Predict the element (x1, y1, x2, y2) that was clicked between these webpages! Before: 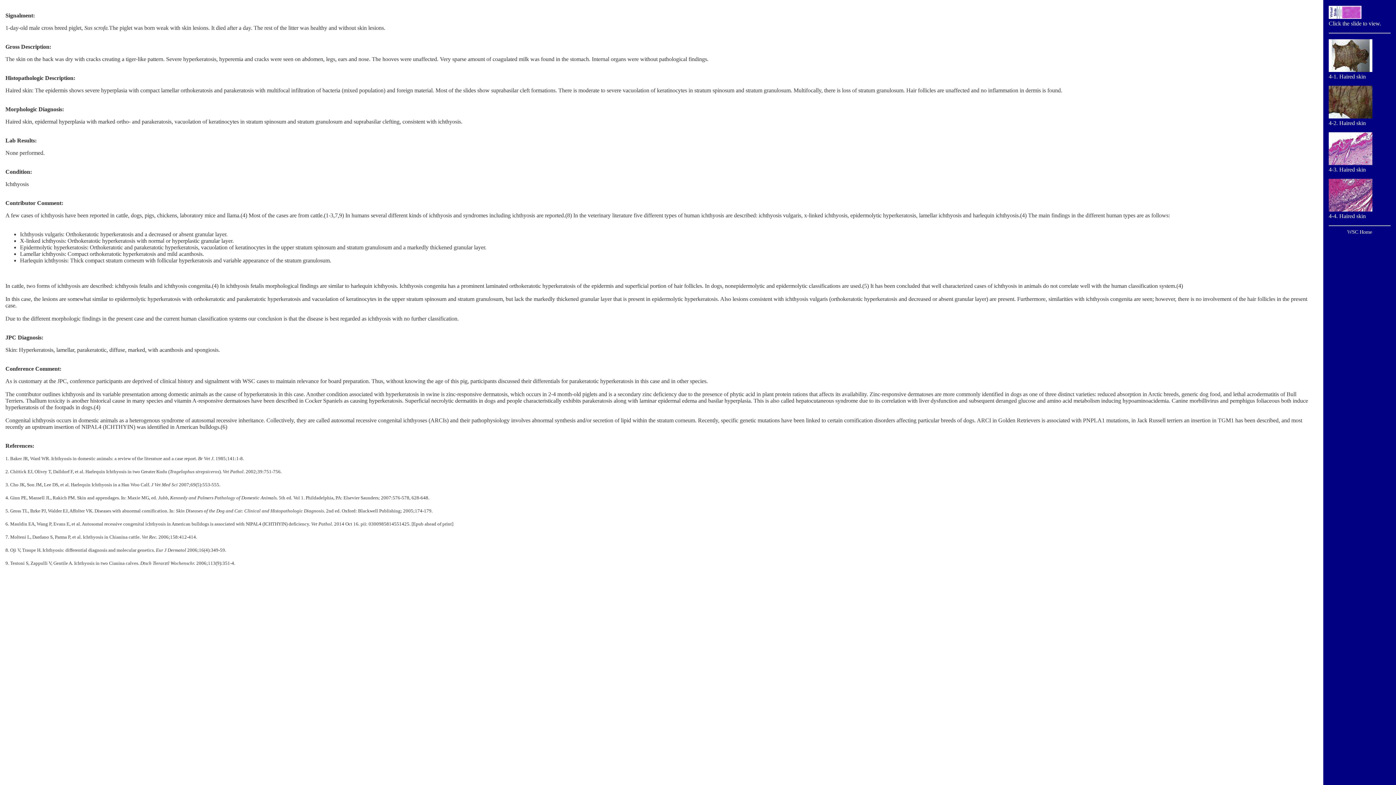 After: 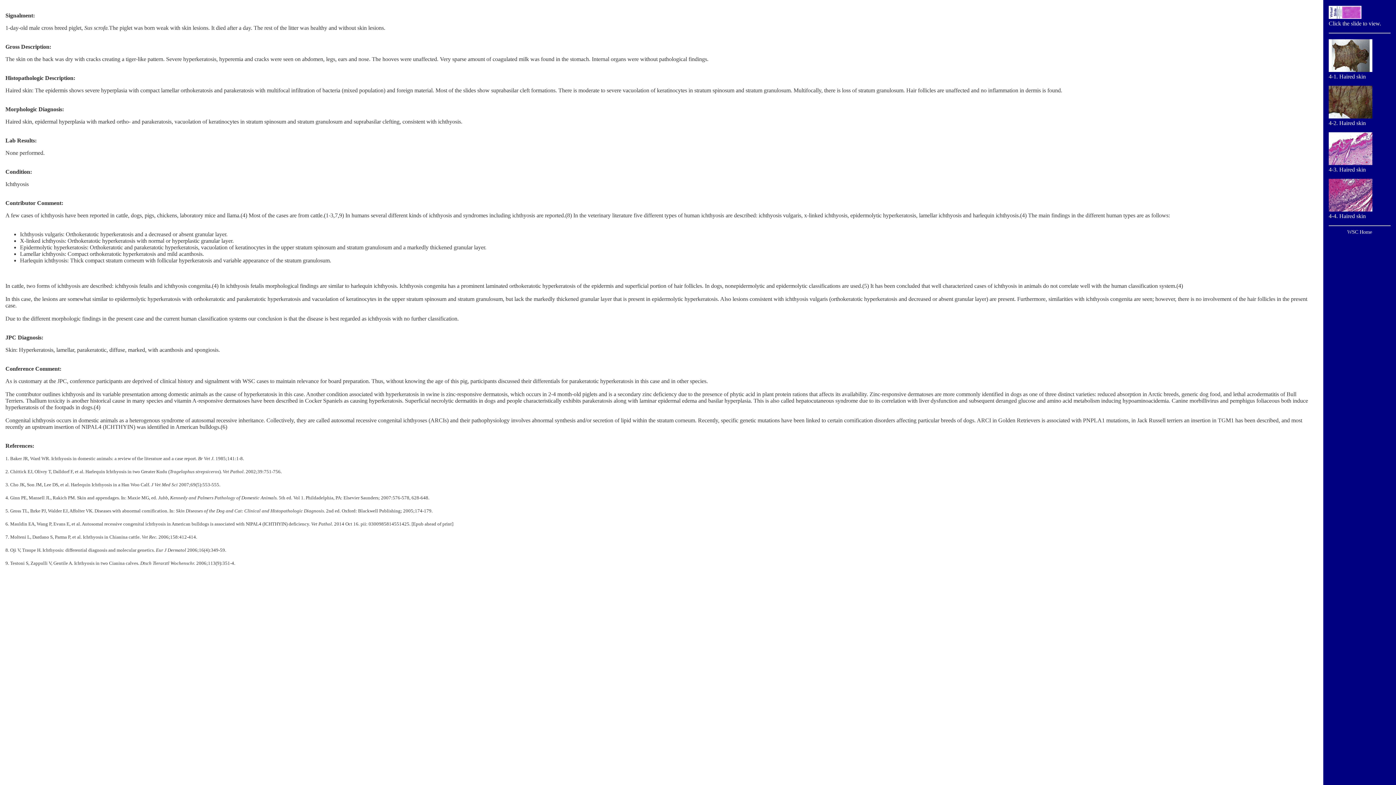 Action: bbox: (1329, 113, 1372, 119)